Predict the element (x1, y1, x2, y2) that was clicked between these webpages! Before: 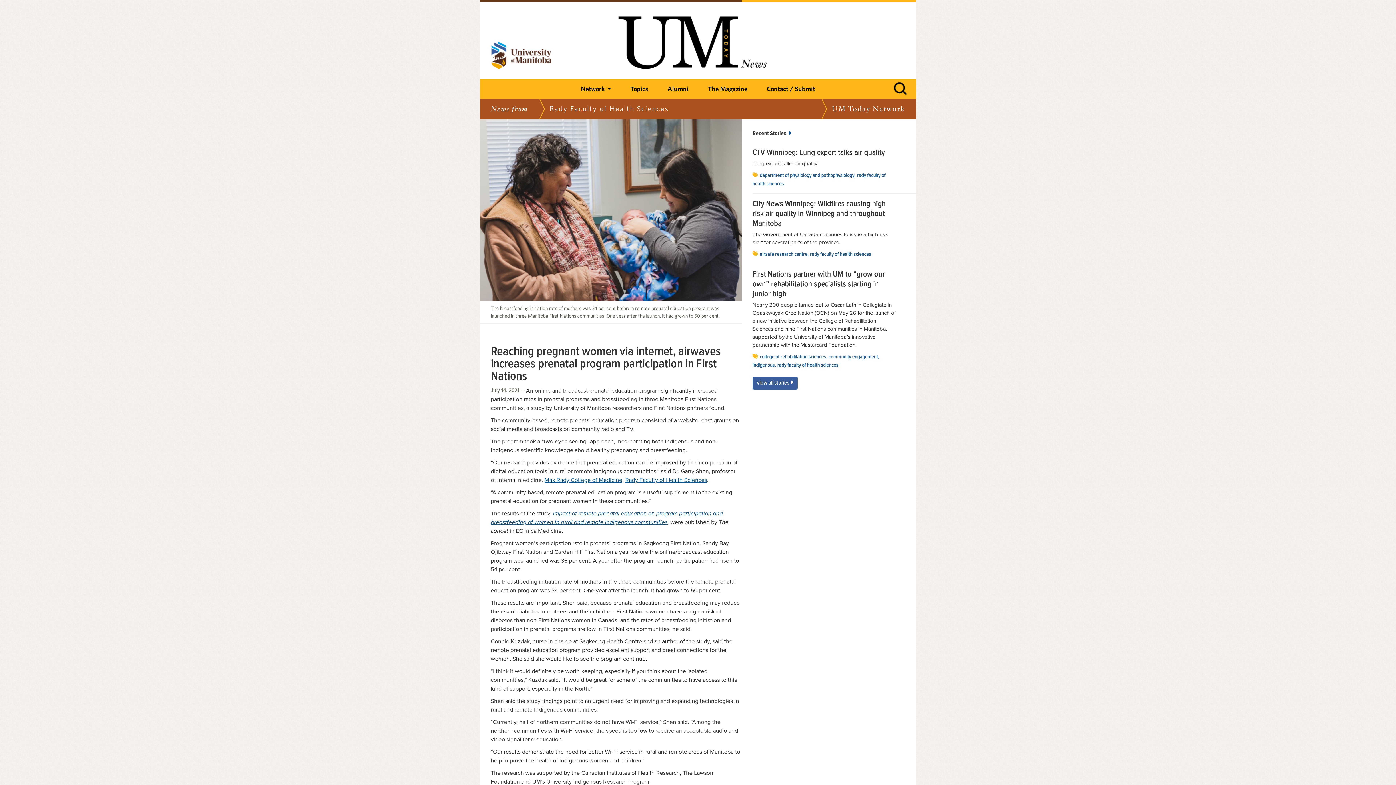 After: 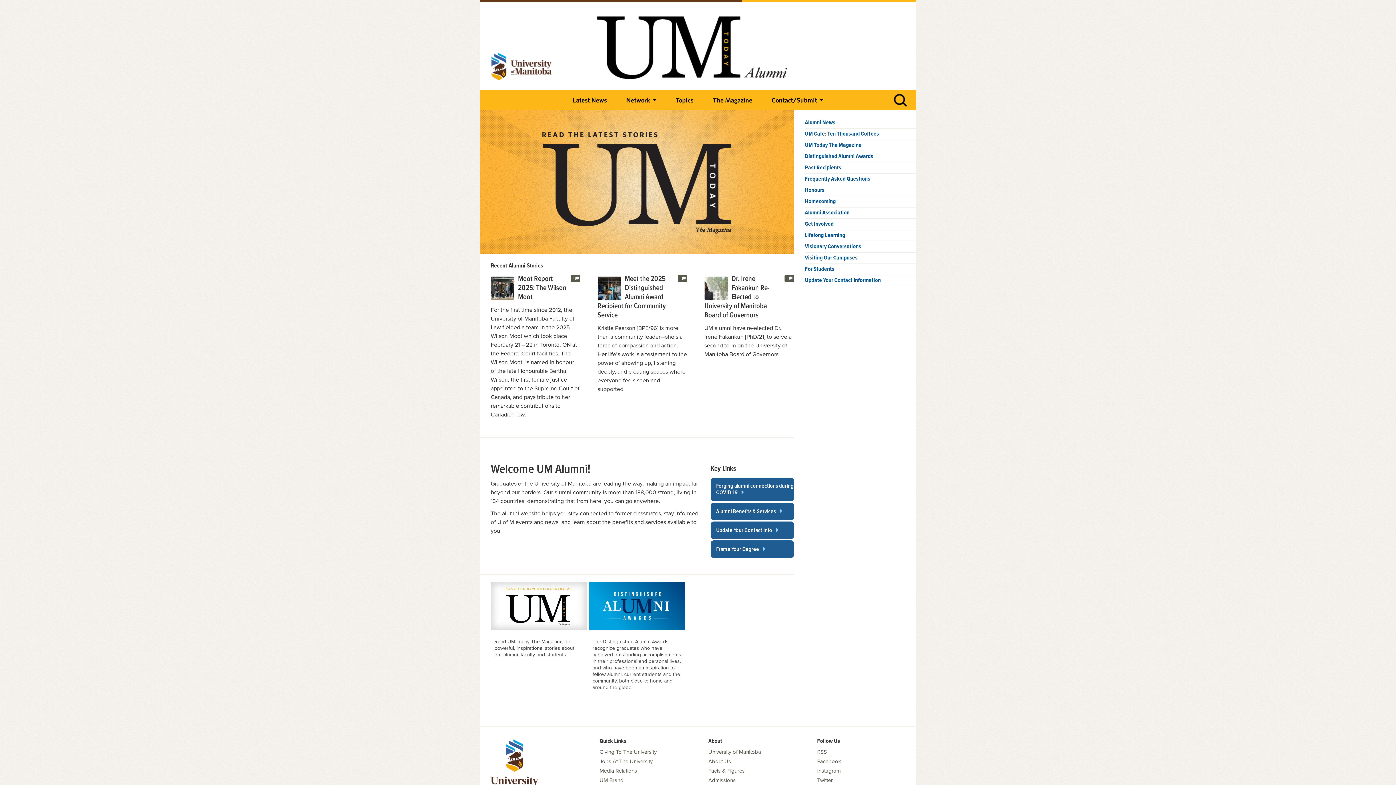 Action: label: Alumni bbox: (658, 78, 697, 98)